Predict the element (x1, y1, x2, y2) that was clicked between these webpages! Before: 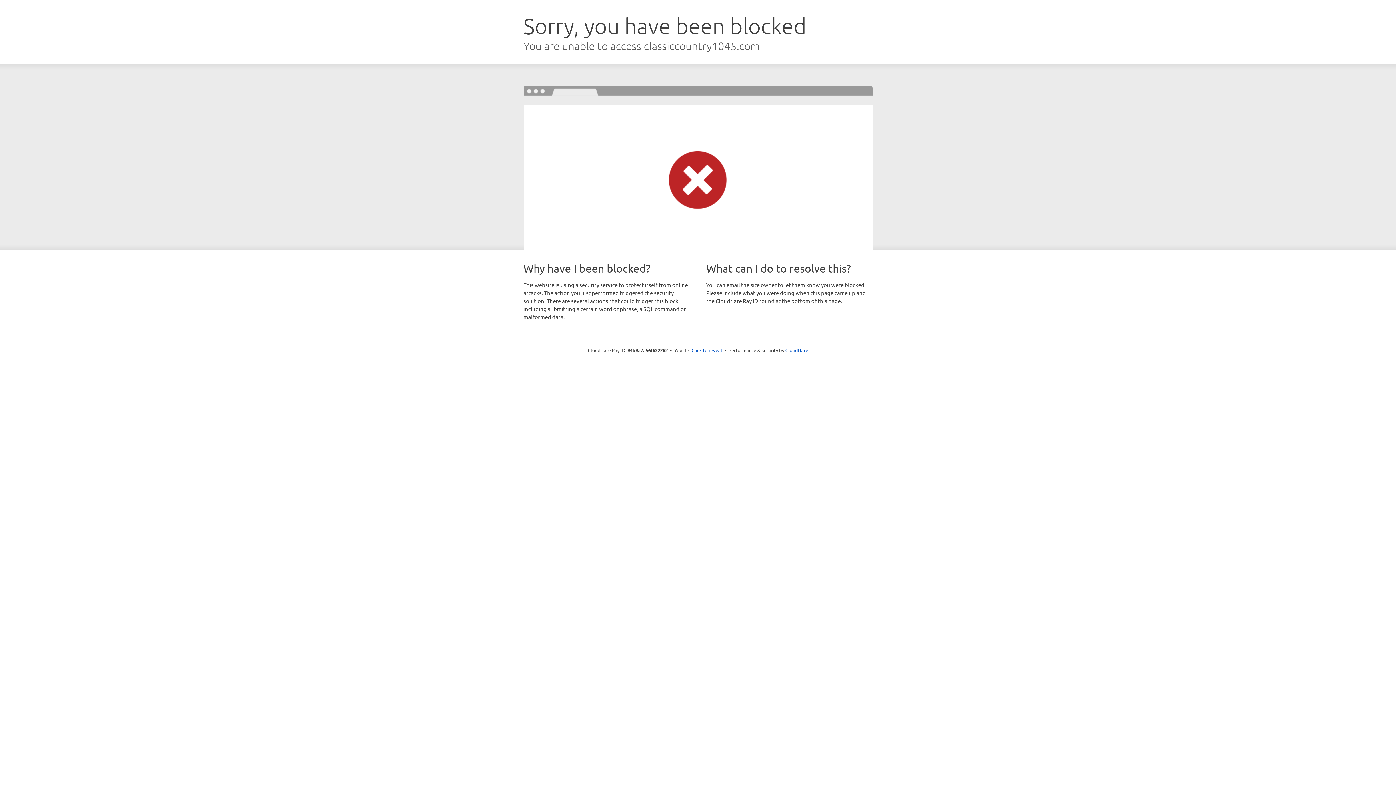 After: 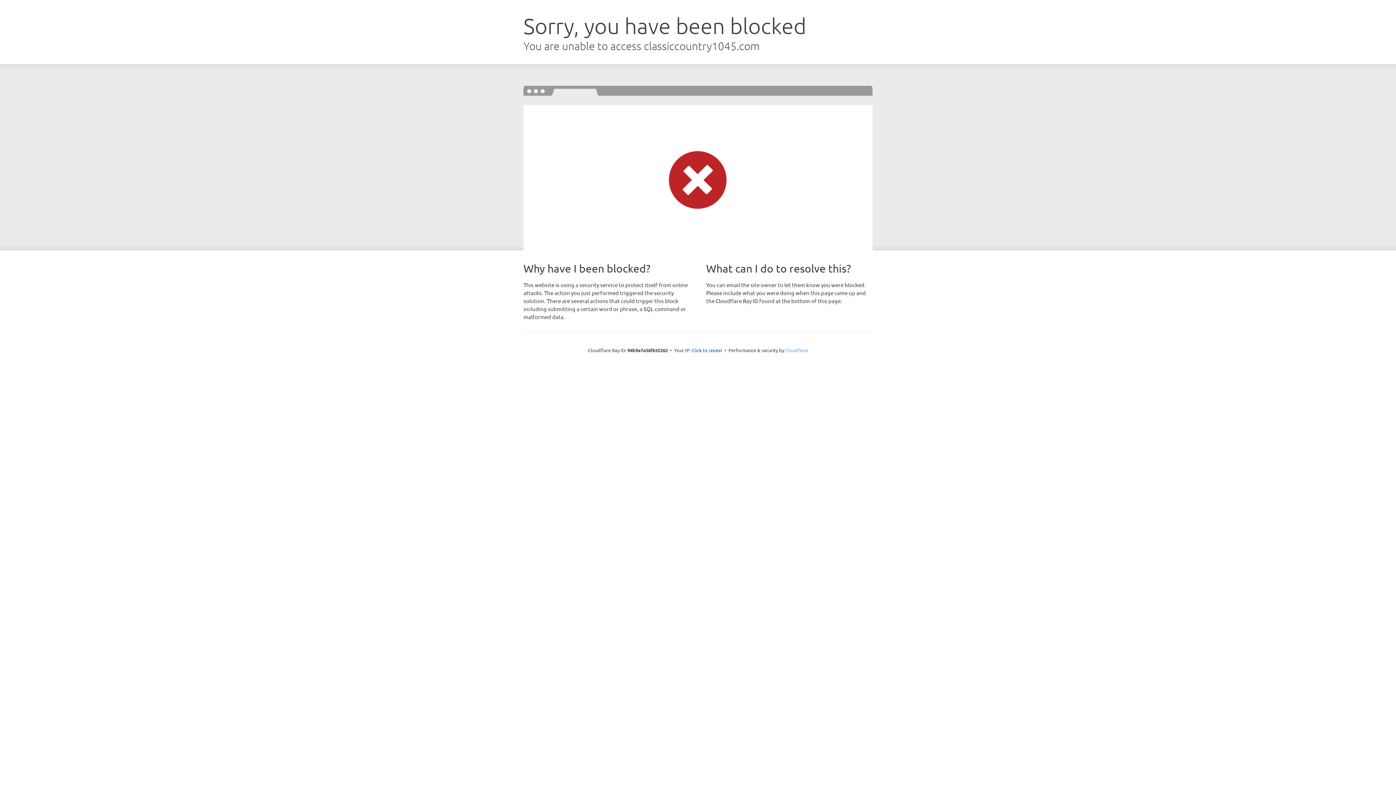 Action: label: Cloudflare bbox: (785, 347, 808, 353)